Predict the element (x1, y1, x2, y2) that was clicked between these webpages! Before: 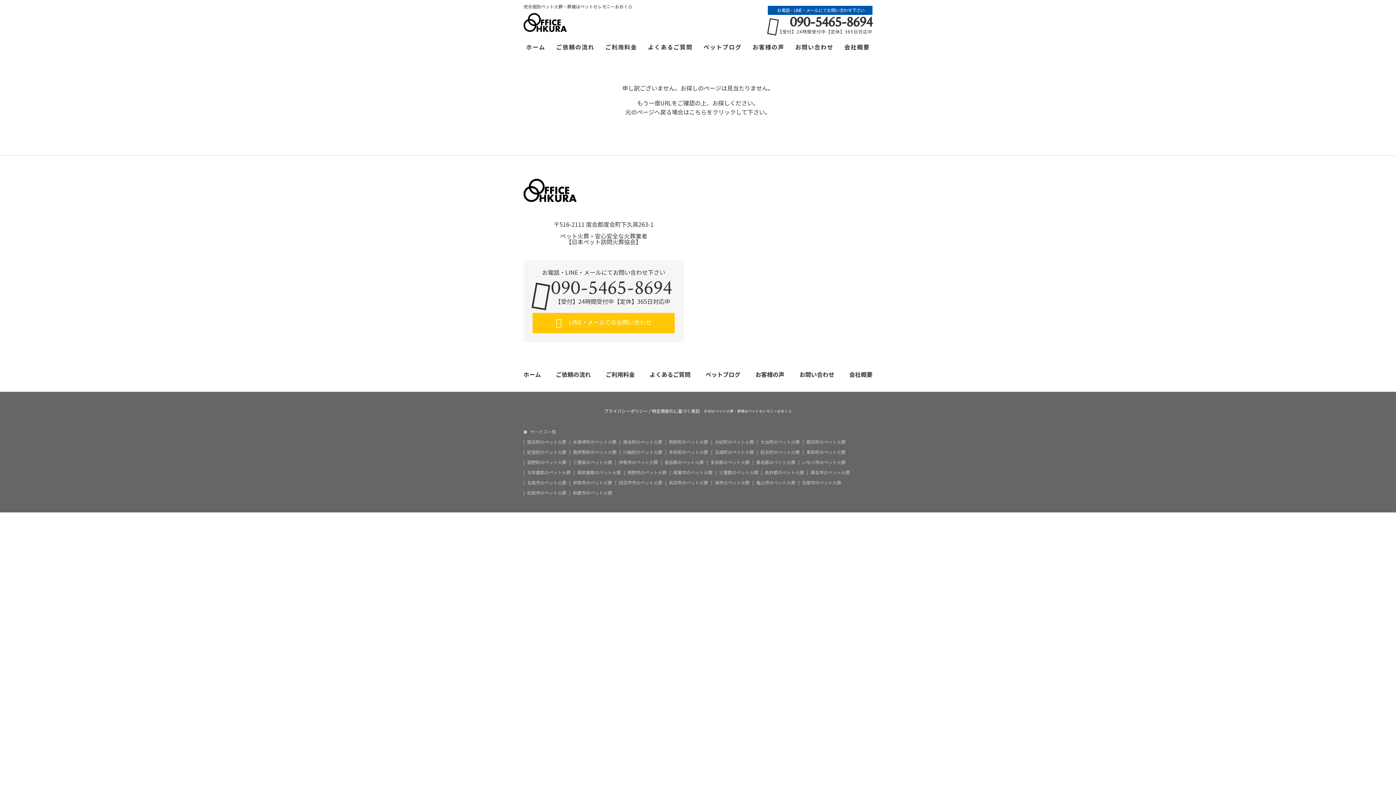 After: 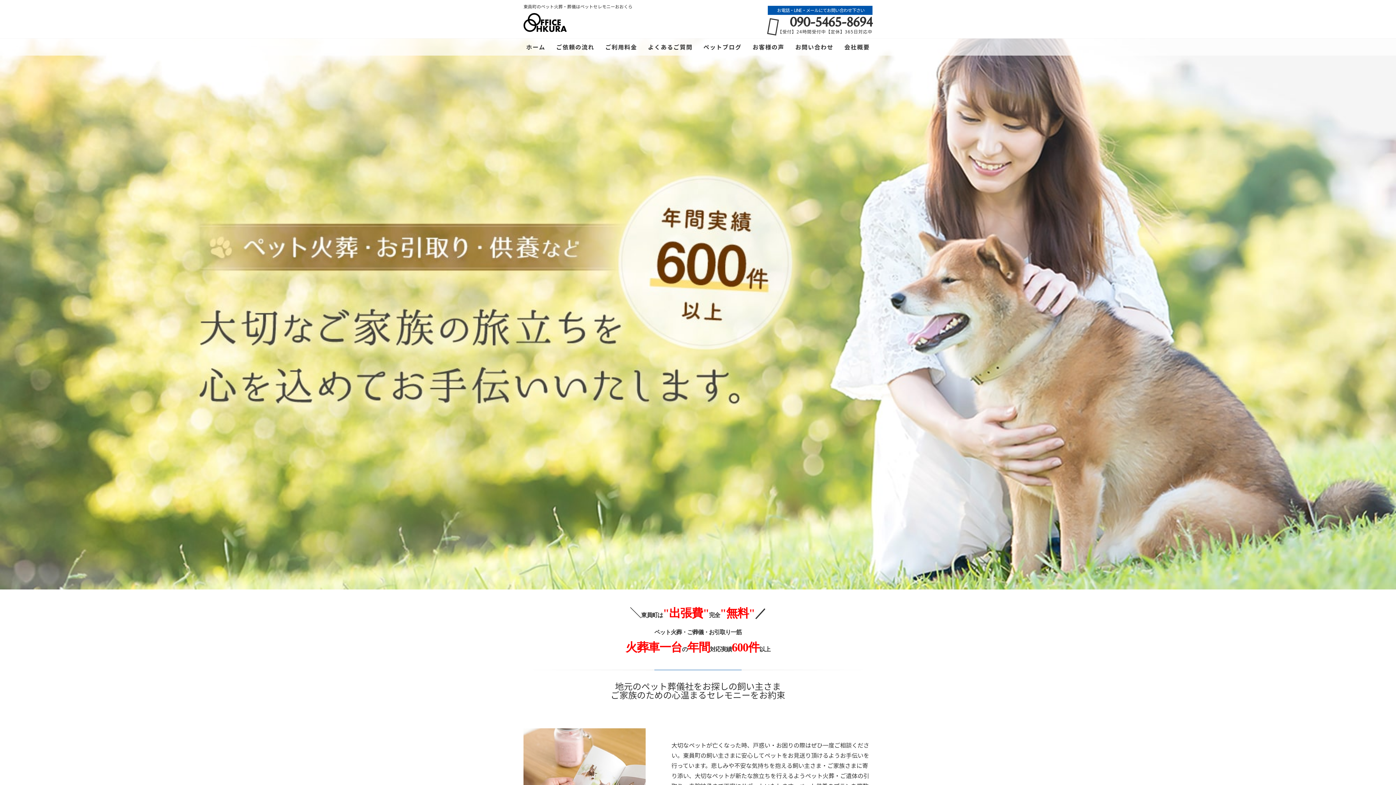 Action: label: 東員町のペット火葬 bbox: (806, 450, 845, 454)